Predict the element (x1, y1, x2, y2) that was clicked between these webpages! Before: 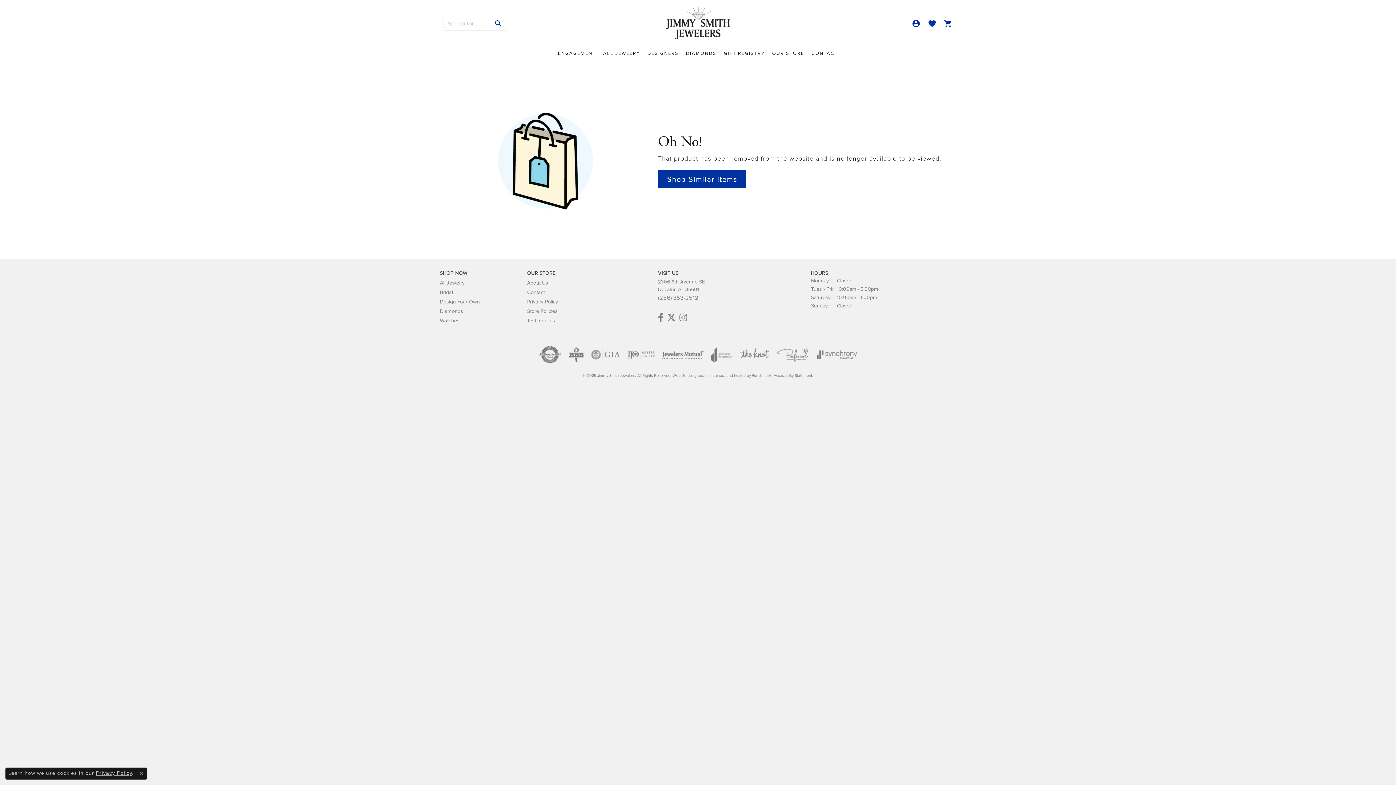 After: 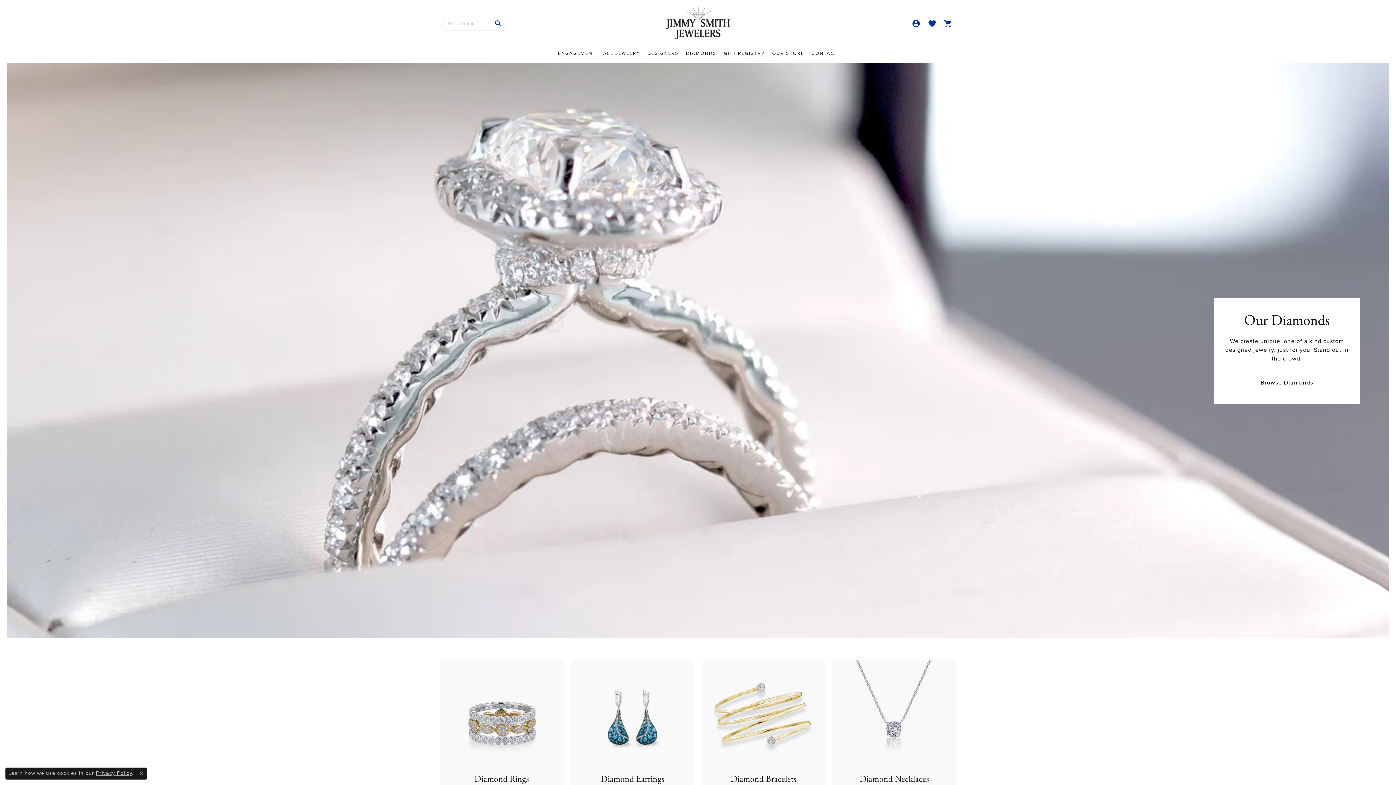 Action: label: DIAMONDS bbox: (682, 47, 720, 62)